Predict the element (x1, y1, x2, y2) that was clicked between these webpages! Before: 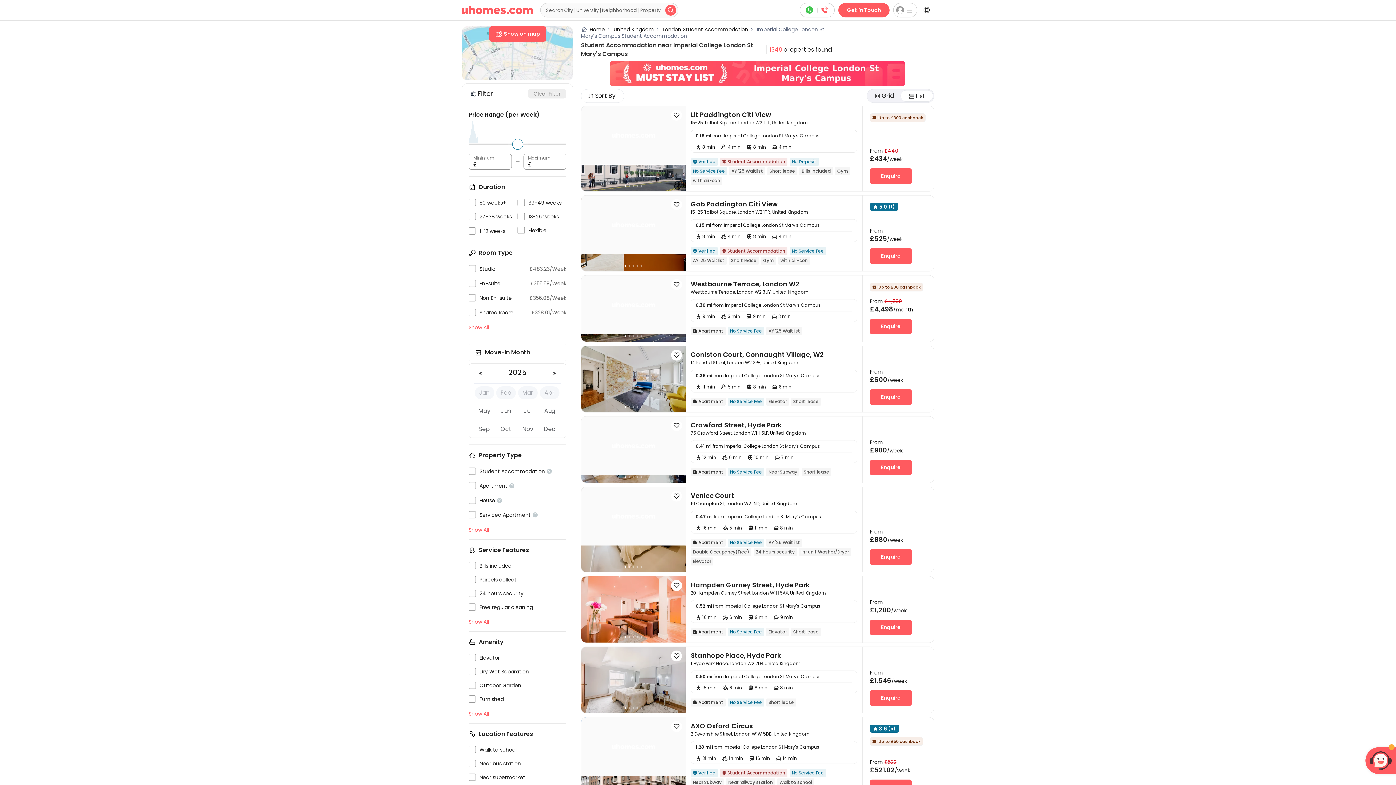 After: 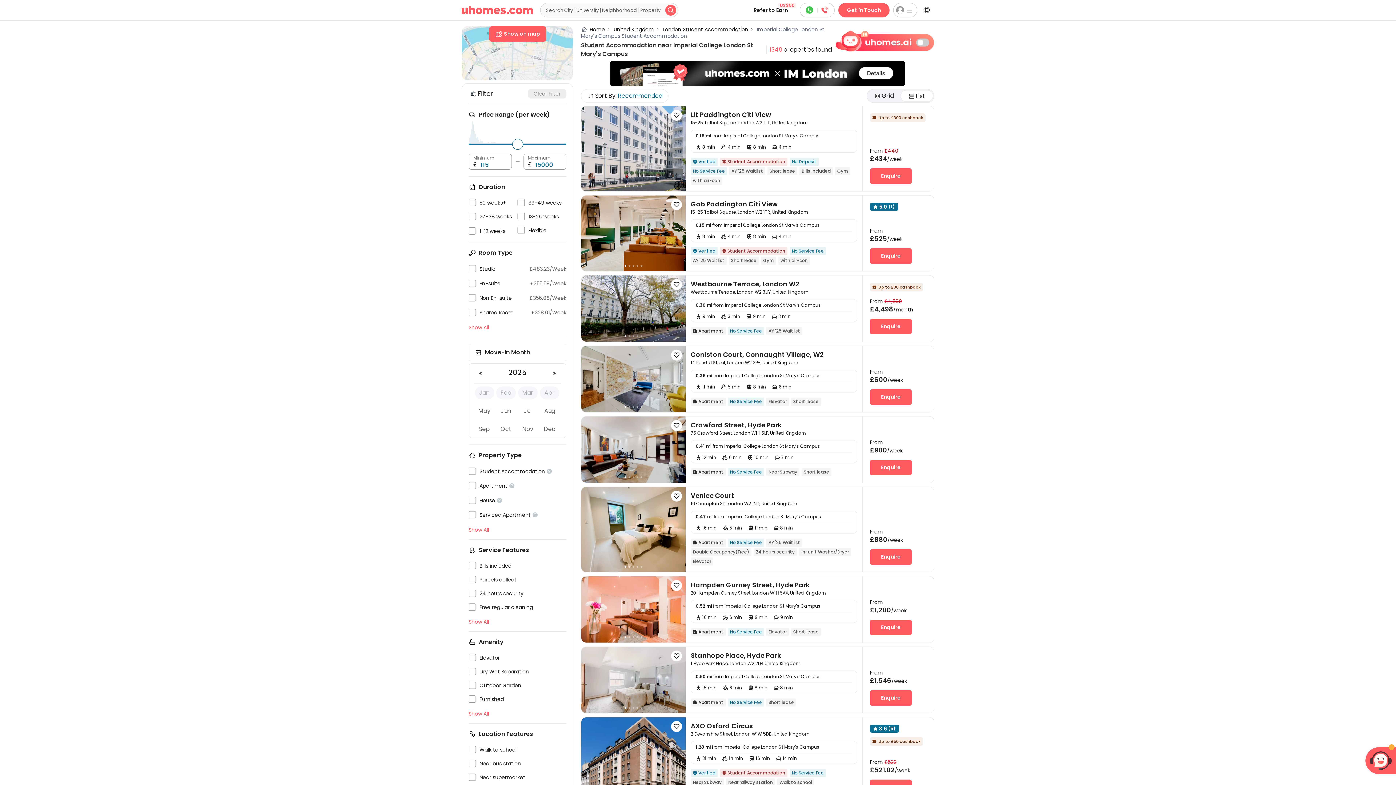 Action: bbox: (665, 4, 676, 15) label: 